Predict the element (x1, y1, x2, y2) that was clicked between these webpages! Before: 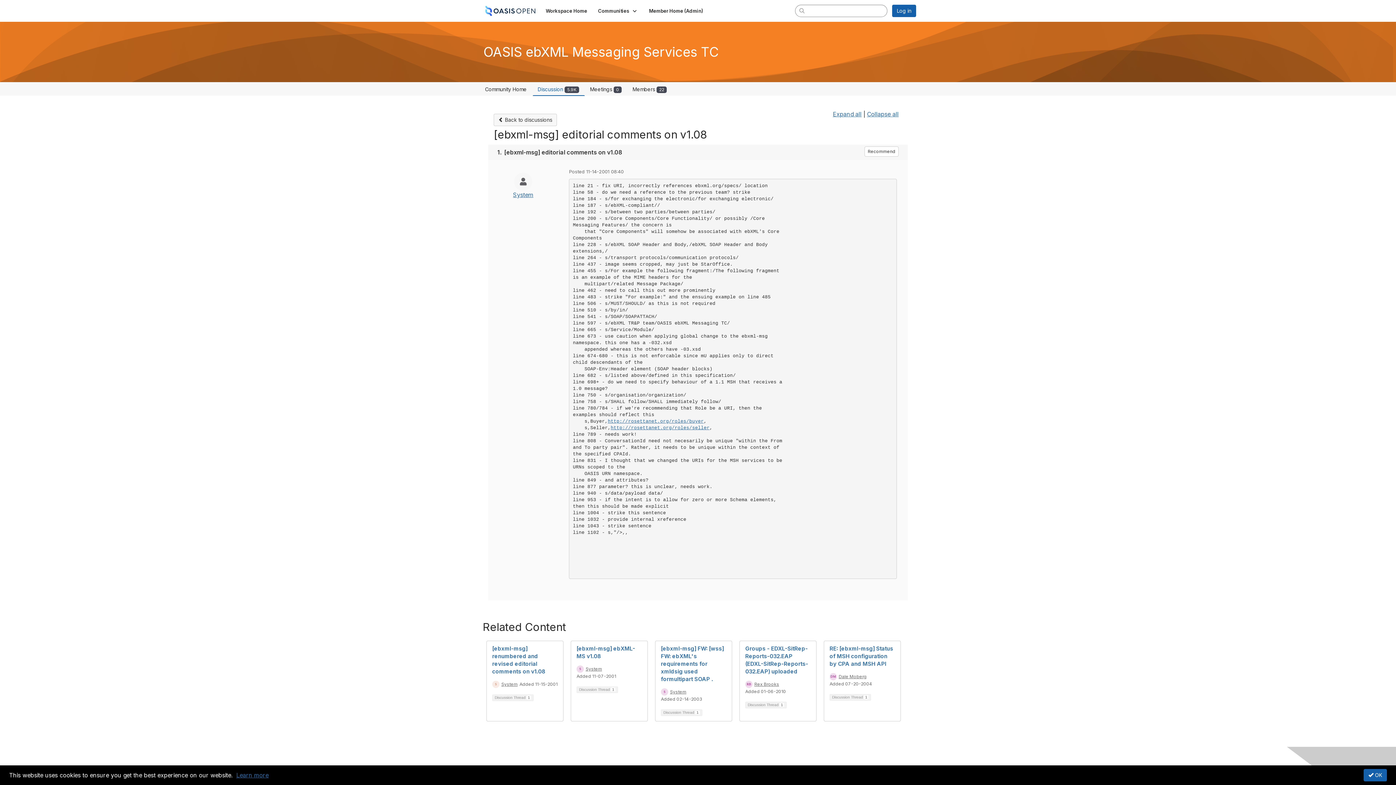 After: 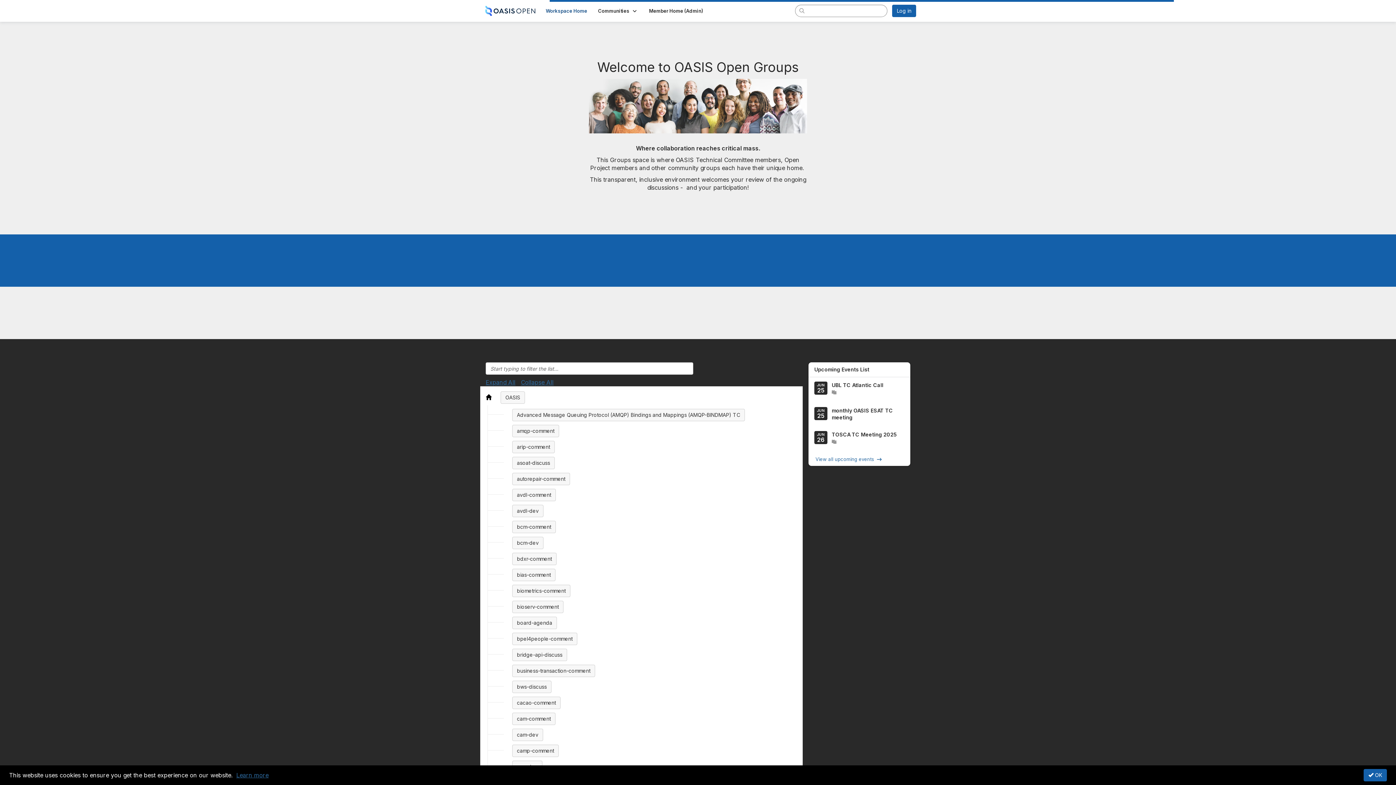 Action: bbox: (482, 7, 538, 13)